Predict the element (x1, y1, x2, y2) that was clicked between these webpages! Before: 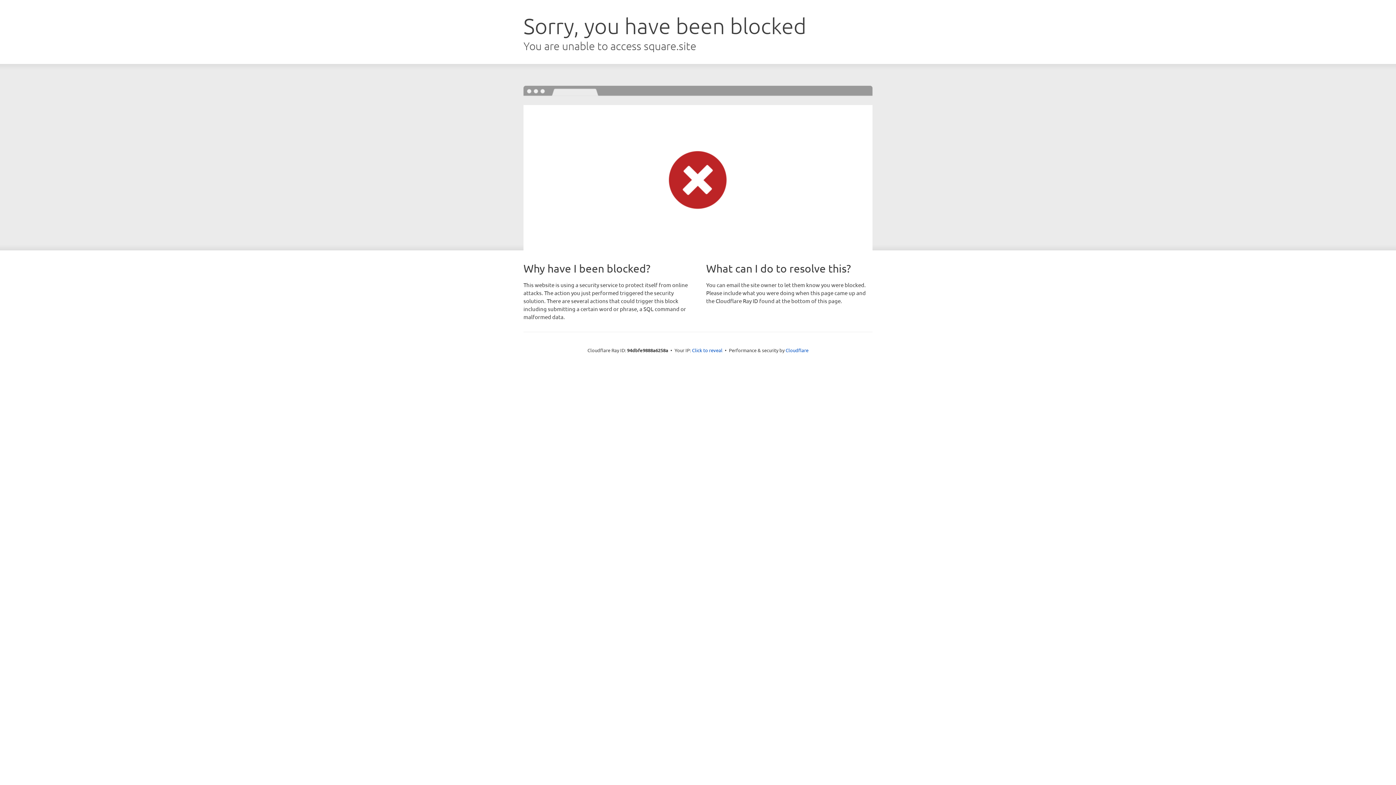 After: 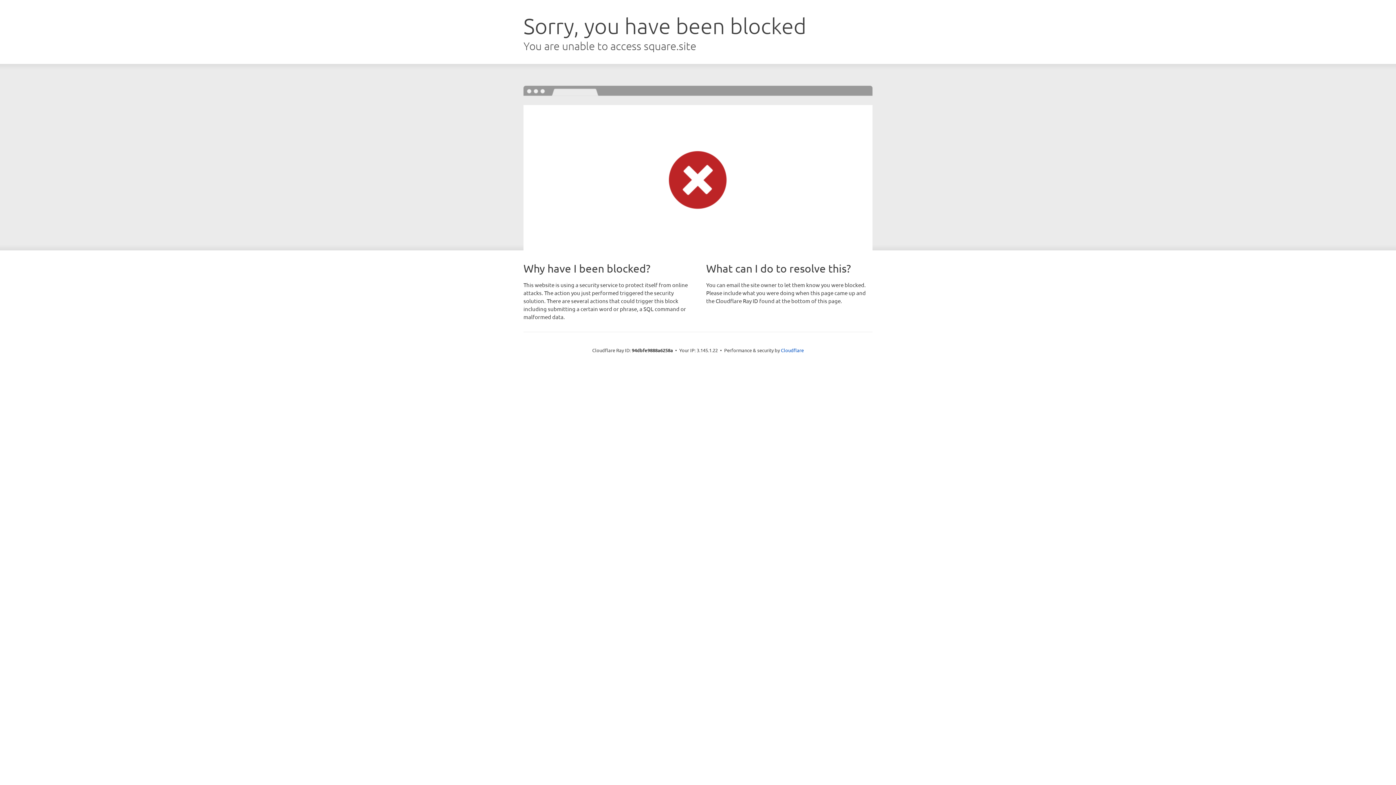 Action: label: Click to reveal bbox: (692, 346, 722, 353)